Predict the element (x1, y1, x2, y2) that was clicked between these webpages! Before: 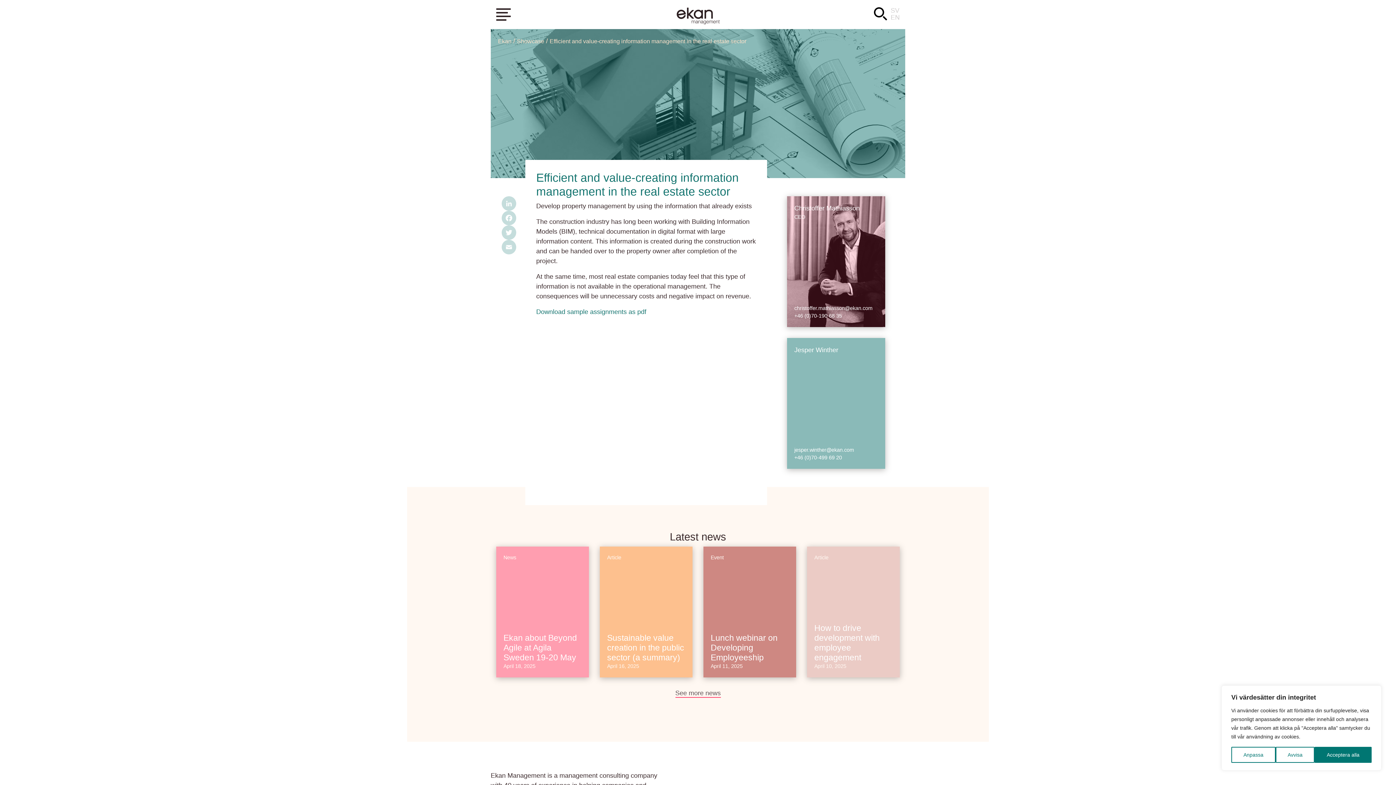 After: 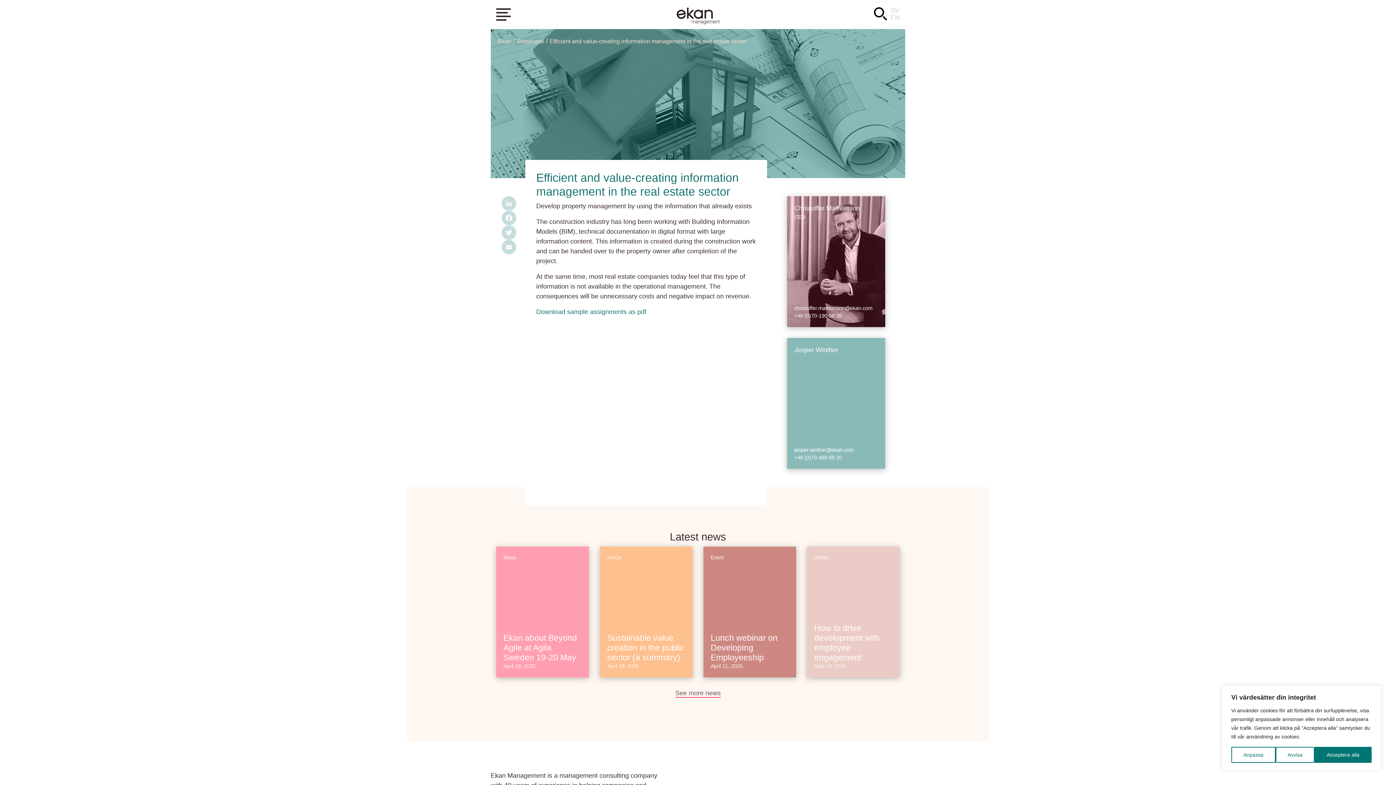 Action: label: Email bbox: (501, 240, 514, 254)